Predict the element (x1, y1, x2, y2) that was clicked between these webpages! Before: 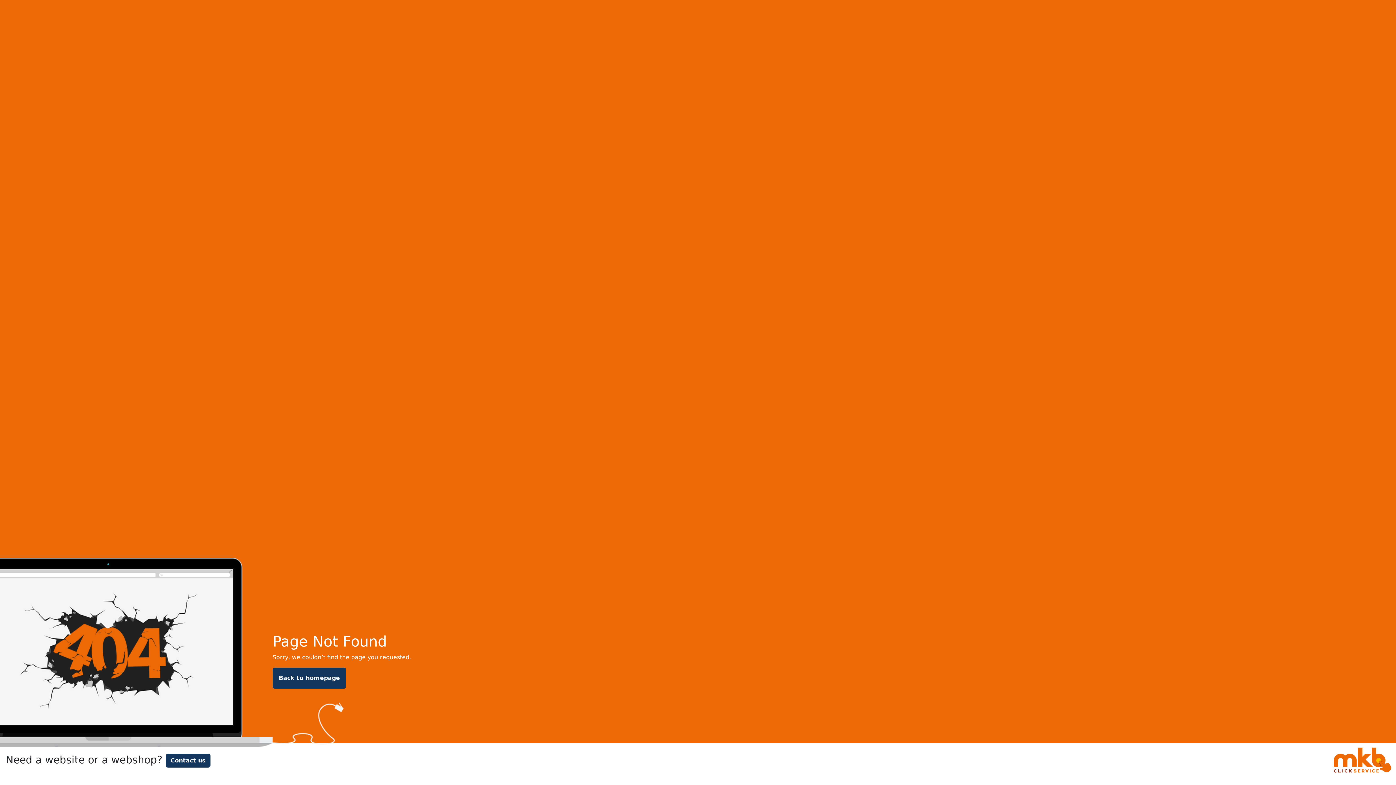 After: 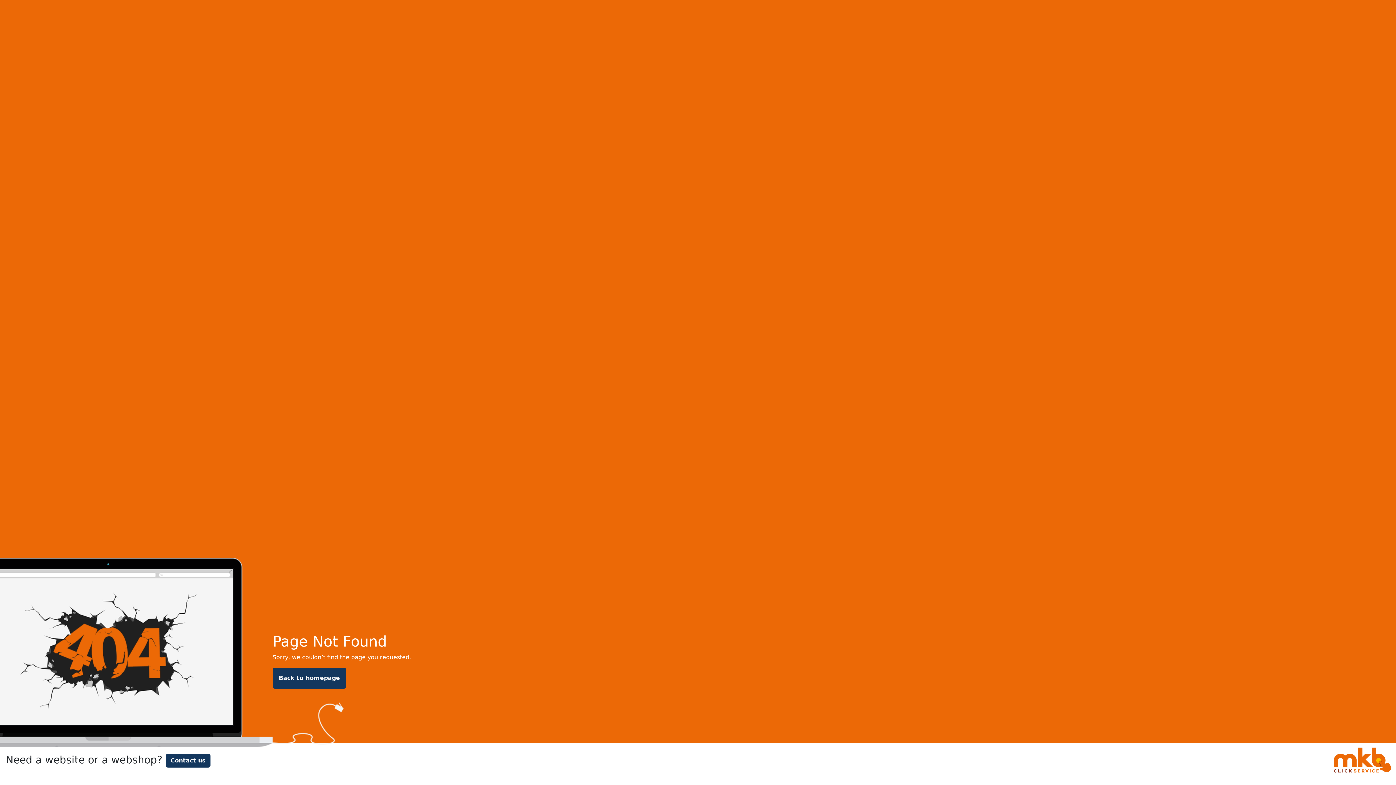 Action: bbox: (165, 754, 210, 768) label: Contact us